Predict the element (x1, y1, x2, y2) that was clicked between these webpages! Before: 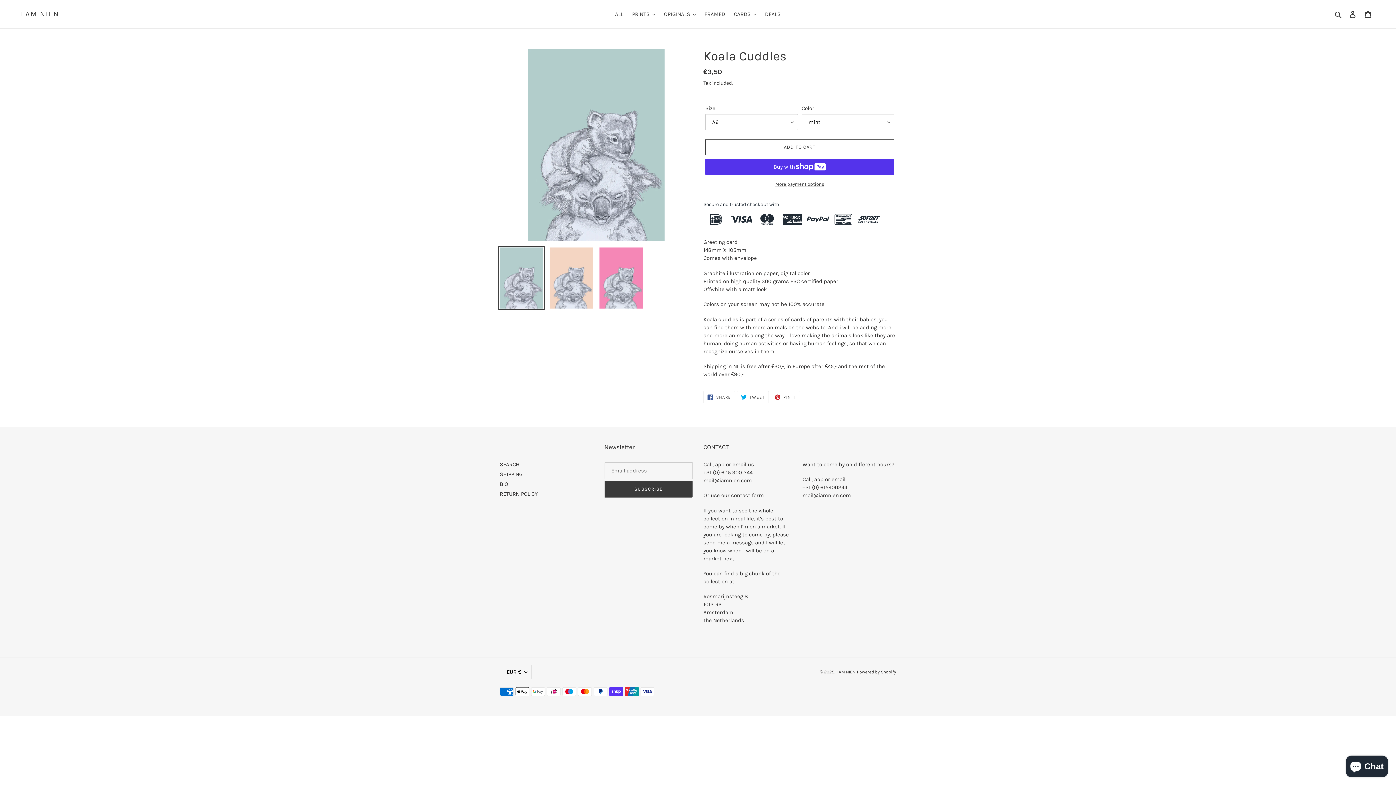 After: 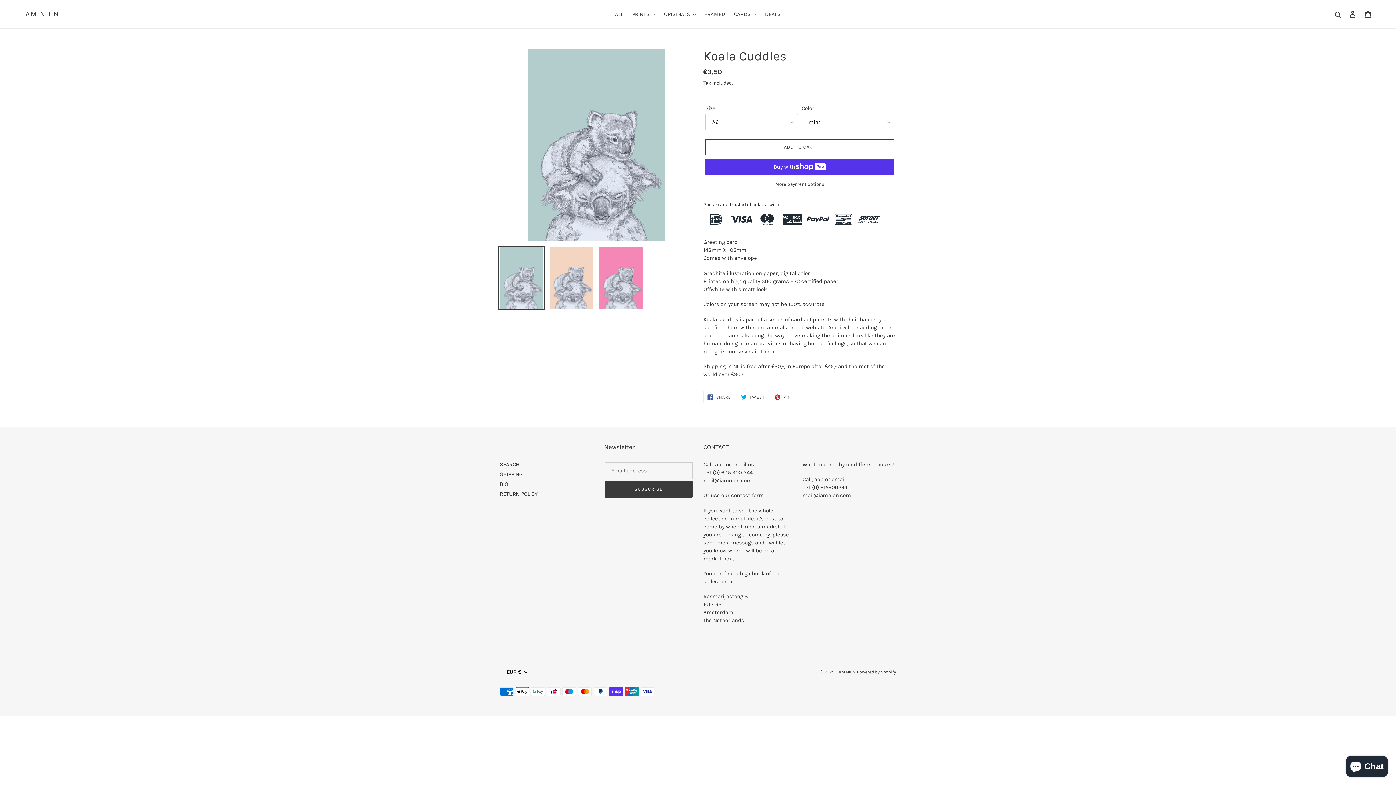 Action: bbox: (498, 246, 544, 310)